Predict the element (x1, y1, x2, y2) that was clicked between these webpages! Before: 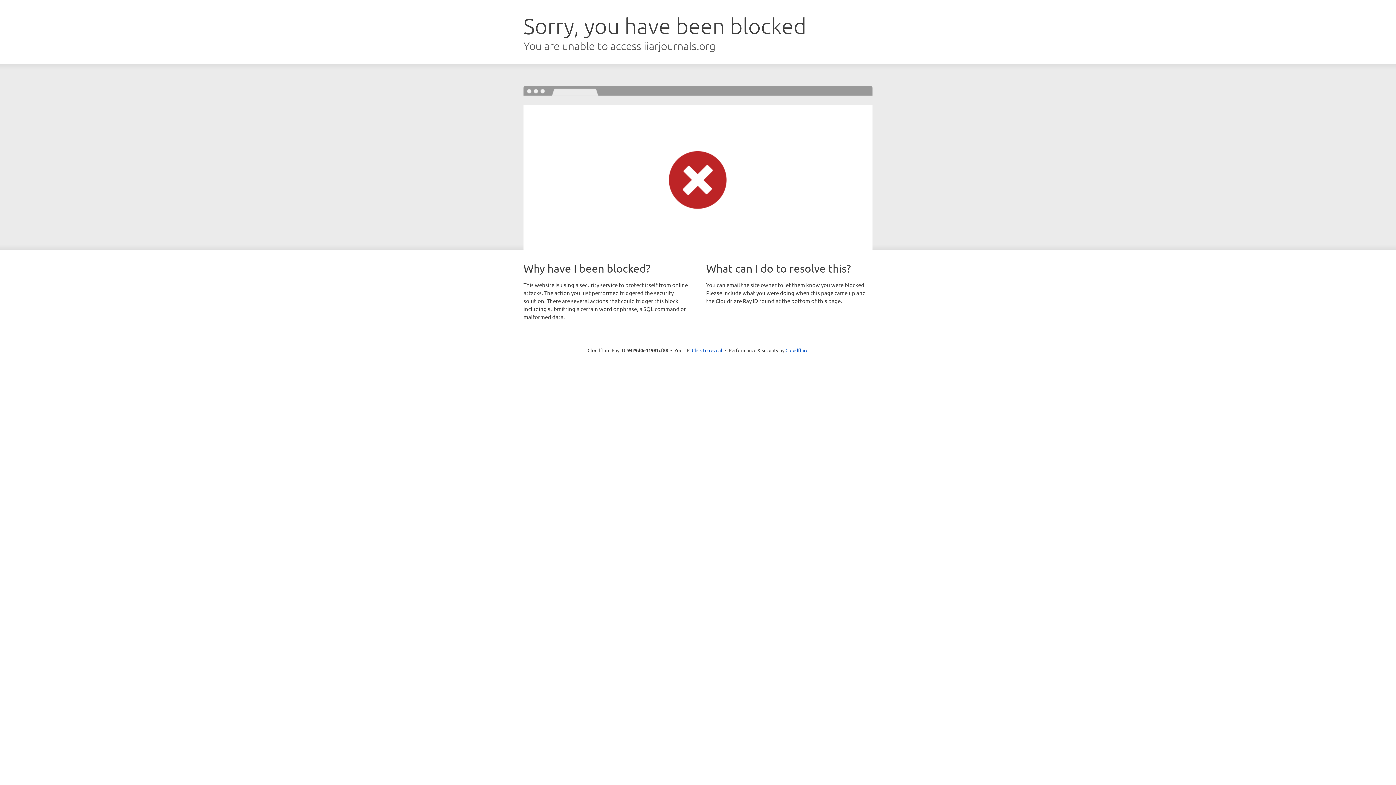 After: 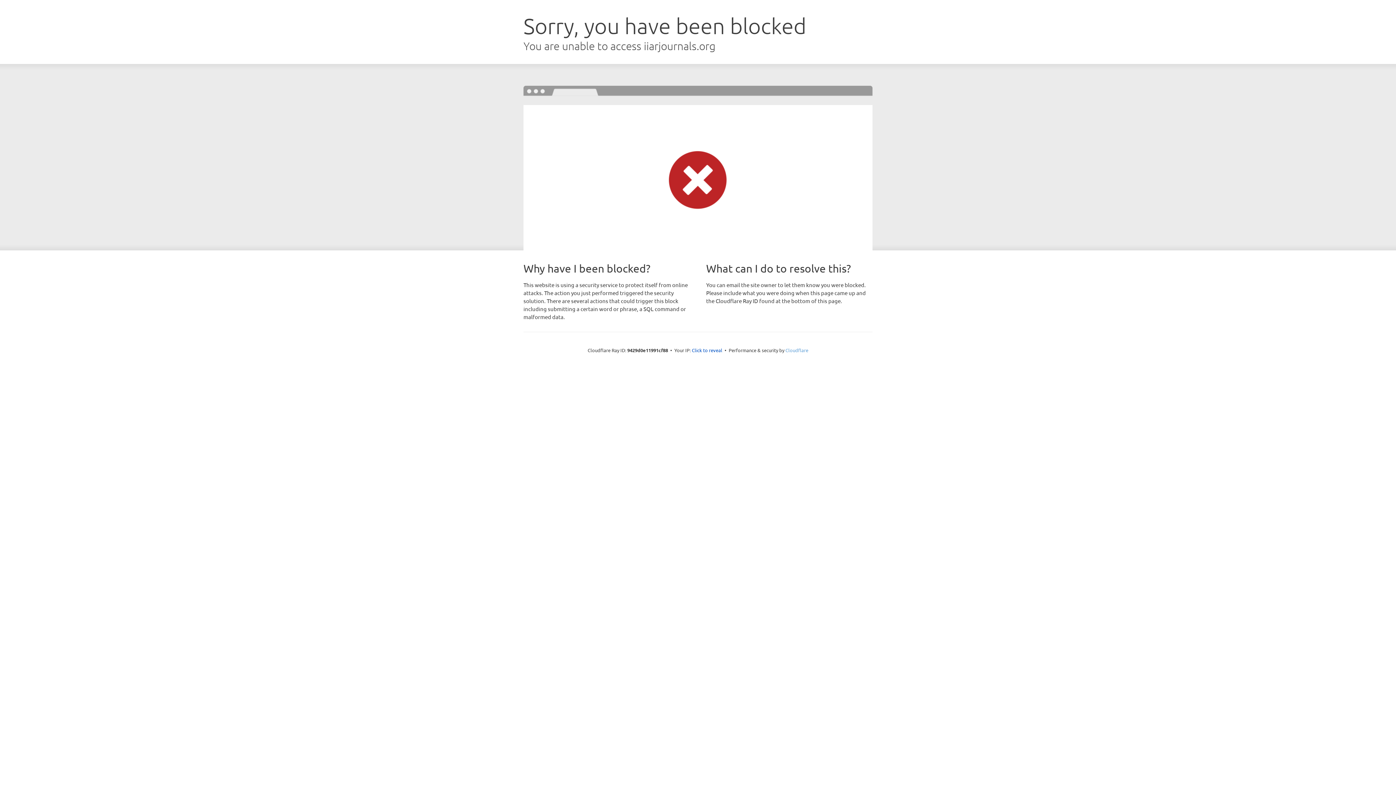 Action: bbox: (785, 347, 808, 353) label: Cloudflare